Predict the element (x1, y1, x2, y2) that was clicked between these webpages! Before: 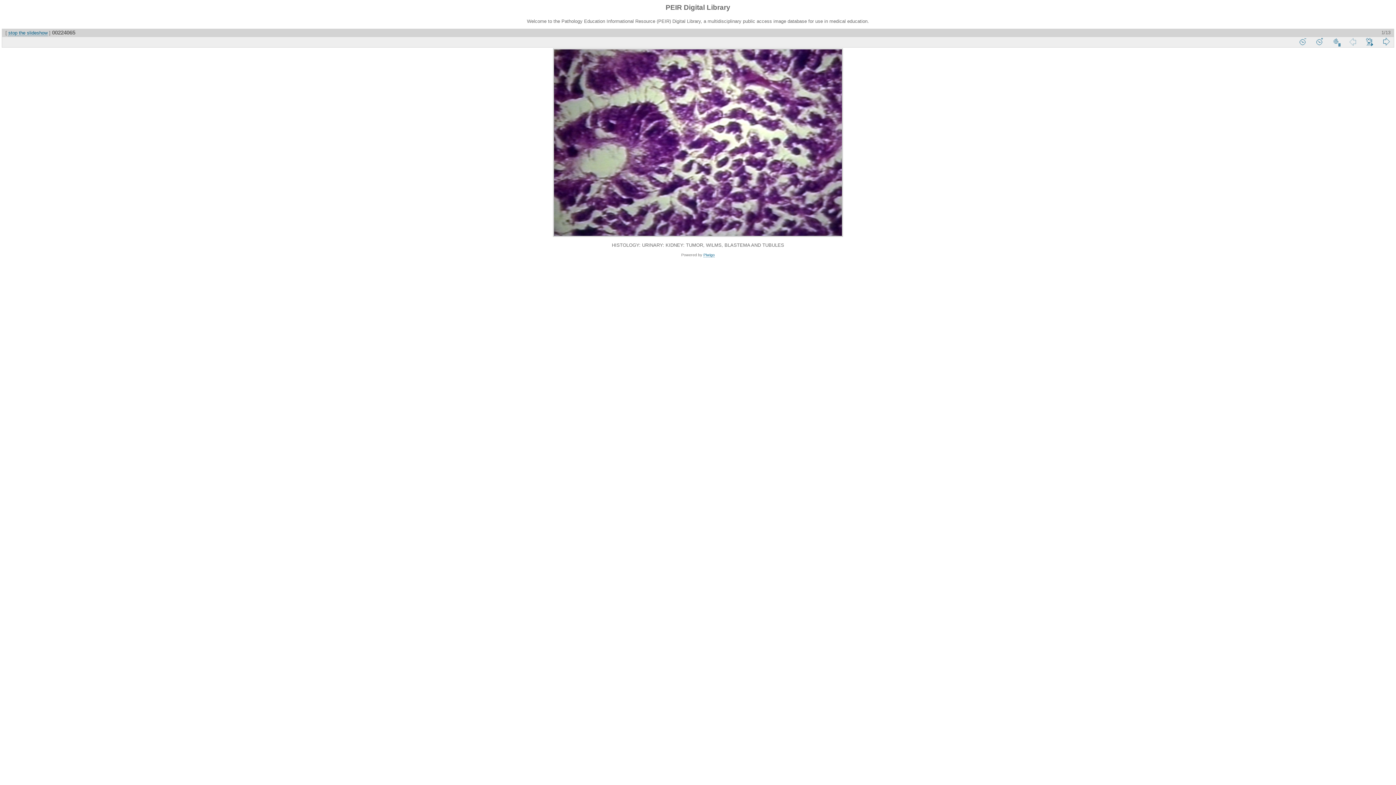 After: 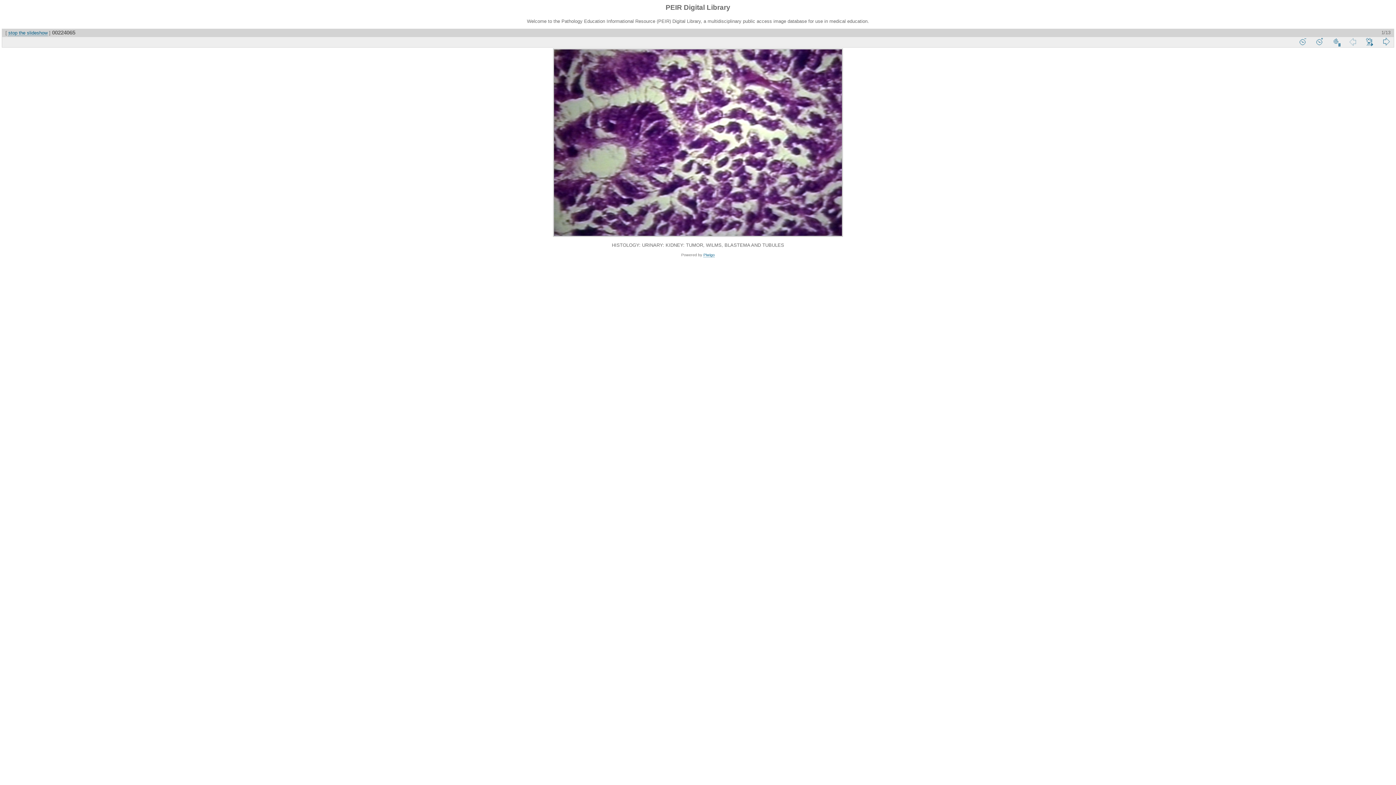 Action: bbox: (1312, 36, 1327, 46)